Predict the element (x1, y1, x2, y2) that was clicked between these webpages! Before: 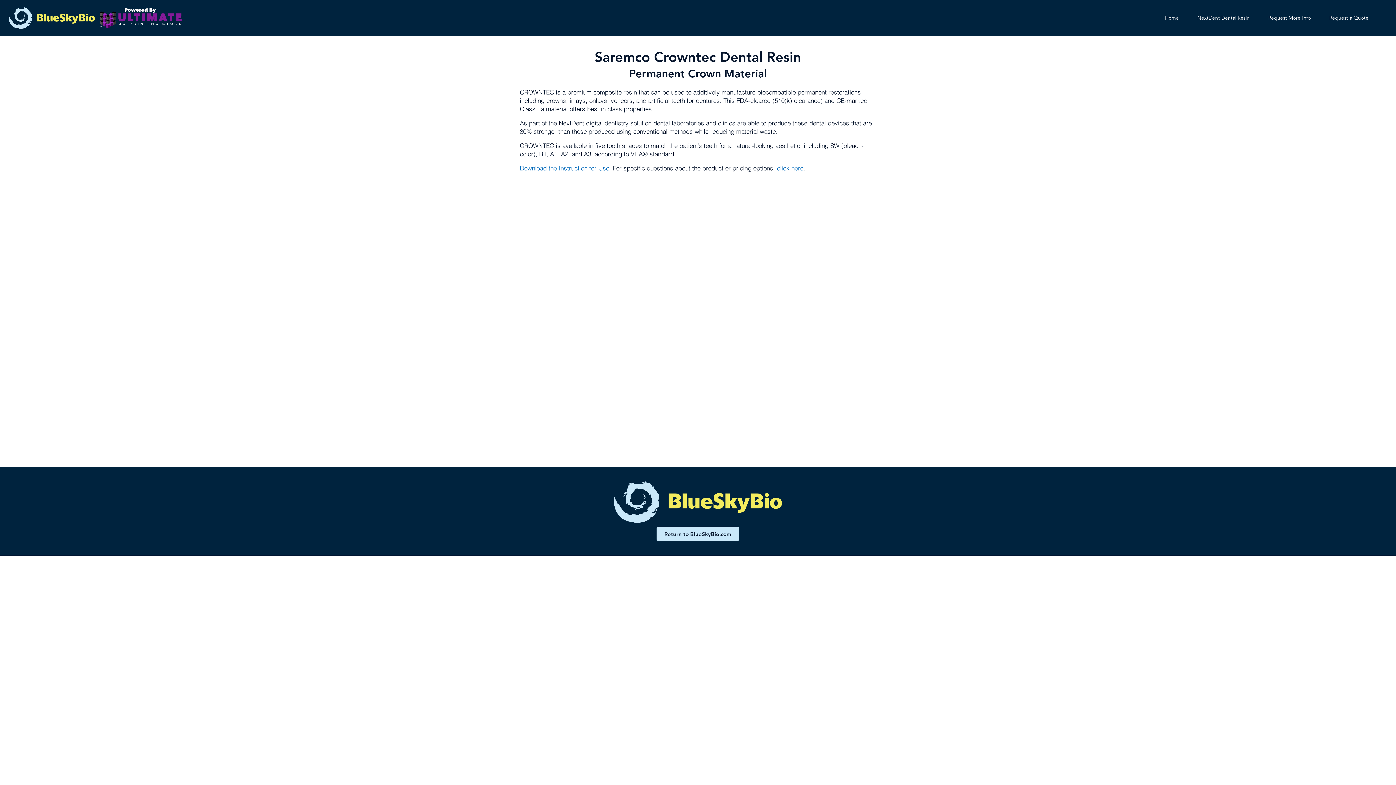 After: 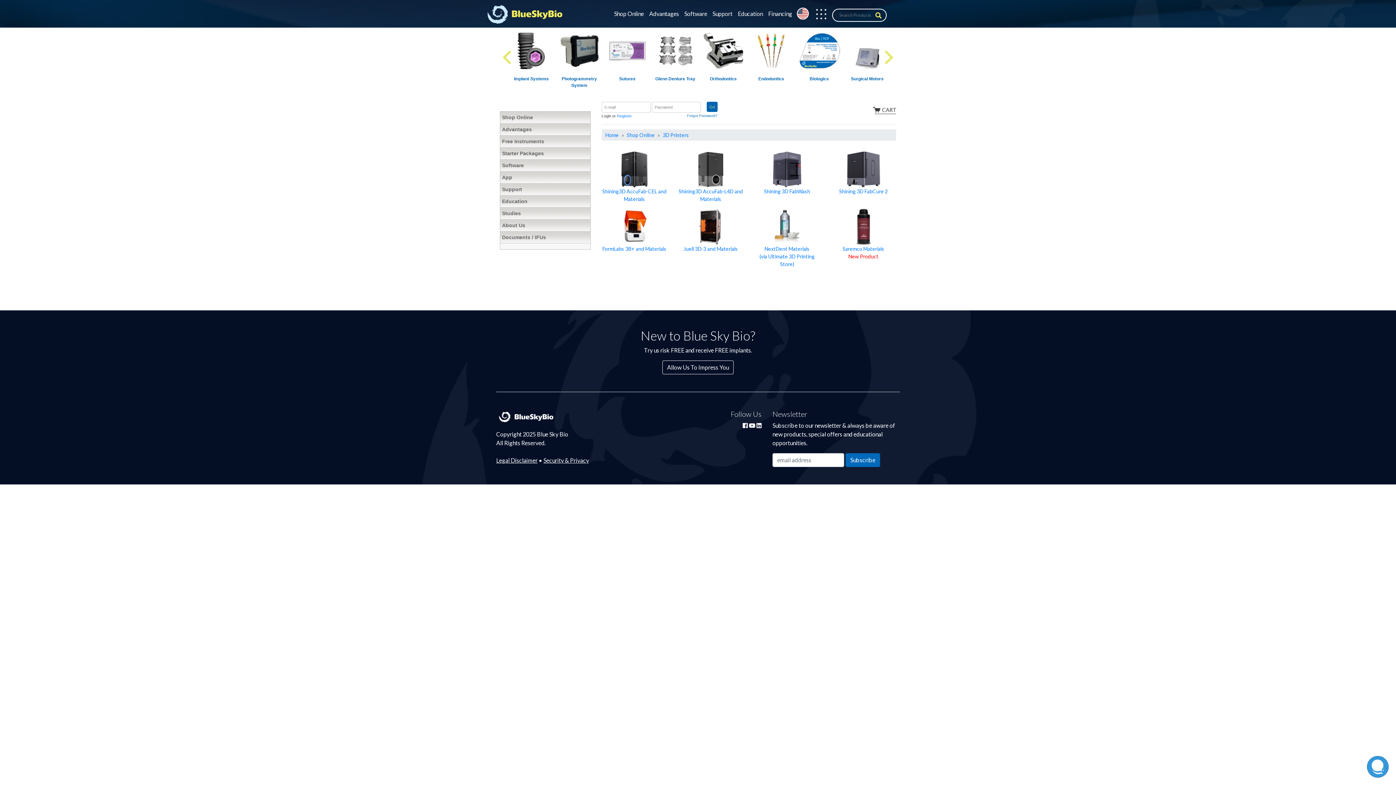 Action: bbox: (8, 7, 94, 29)